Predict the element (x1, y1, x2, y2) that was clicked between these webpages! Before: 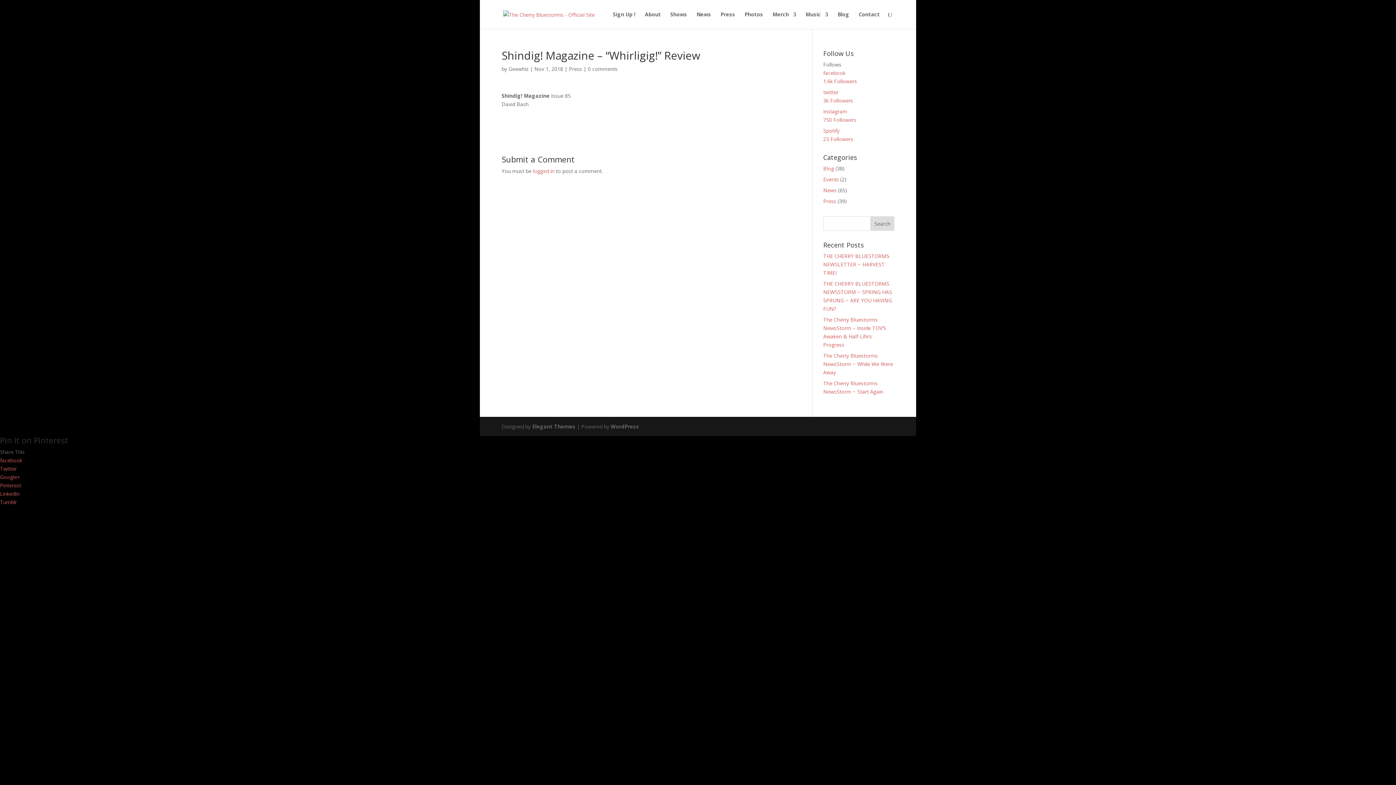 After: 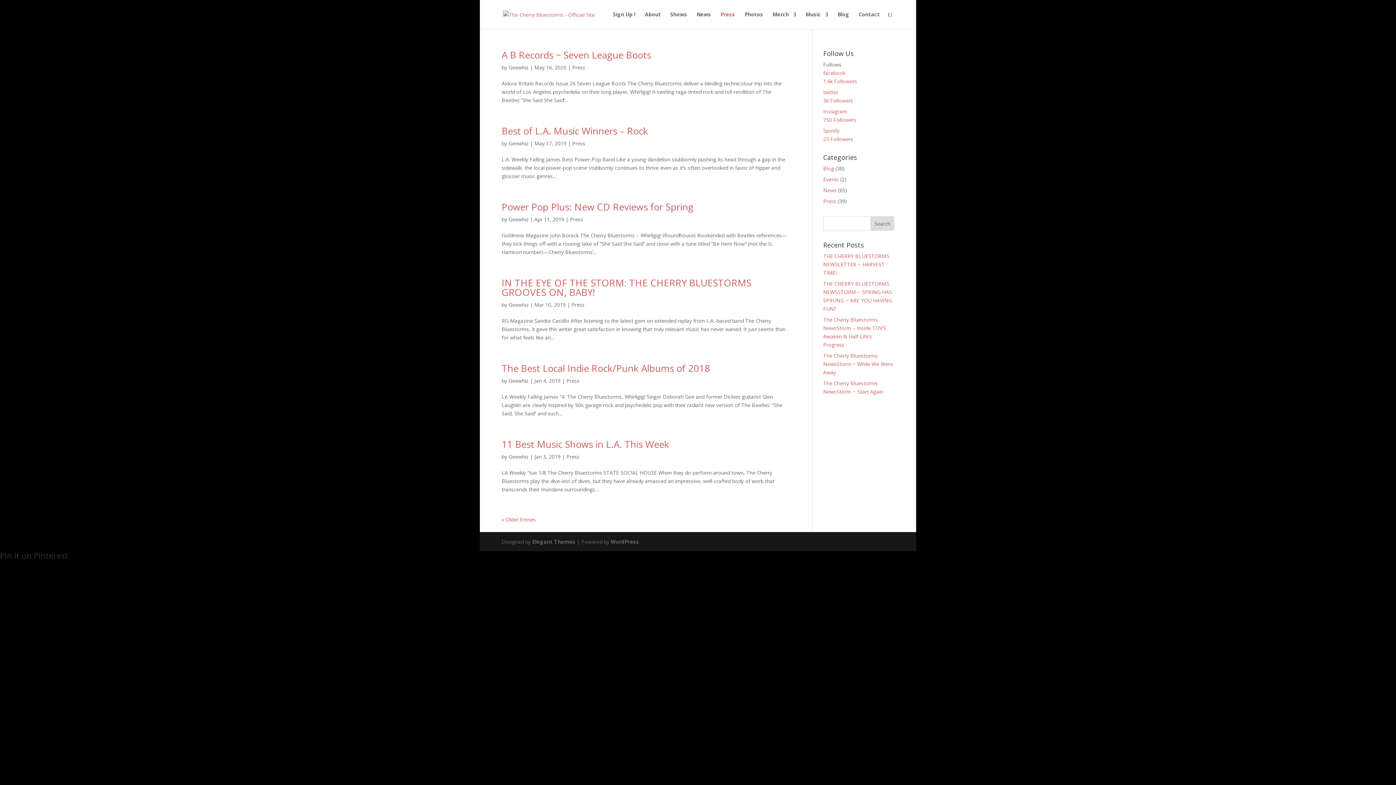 Action: bbox: (720, 12, 735, 29) label: Press